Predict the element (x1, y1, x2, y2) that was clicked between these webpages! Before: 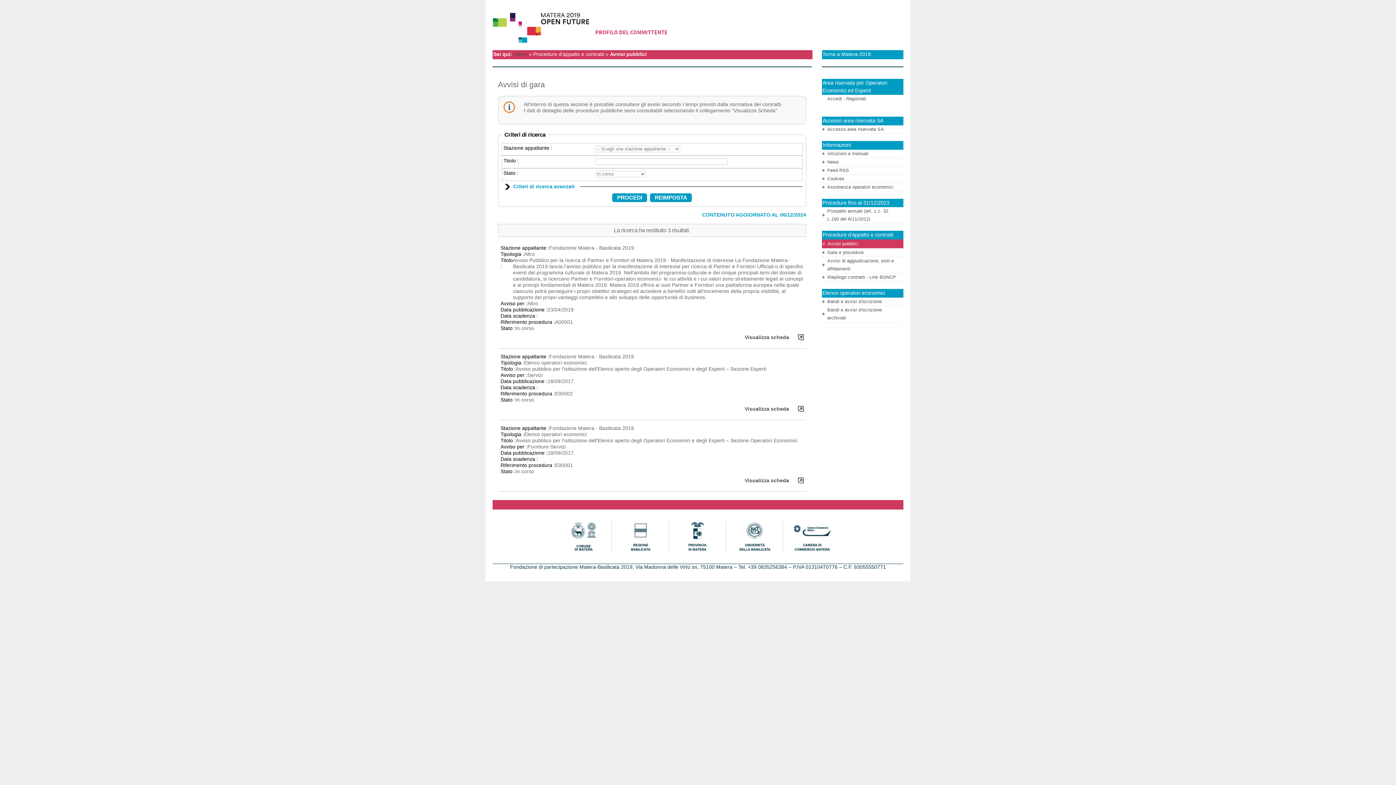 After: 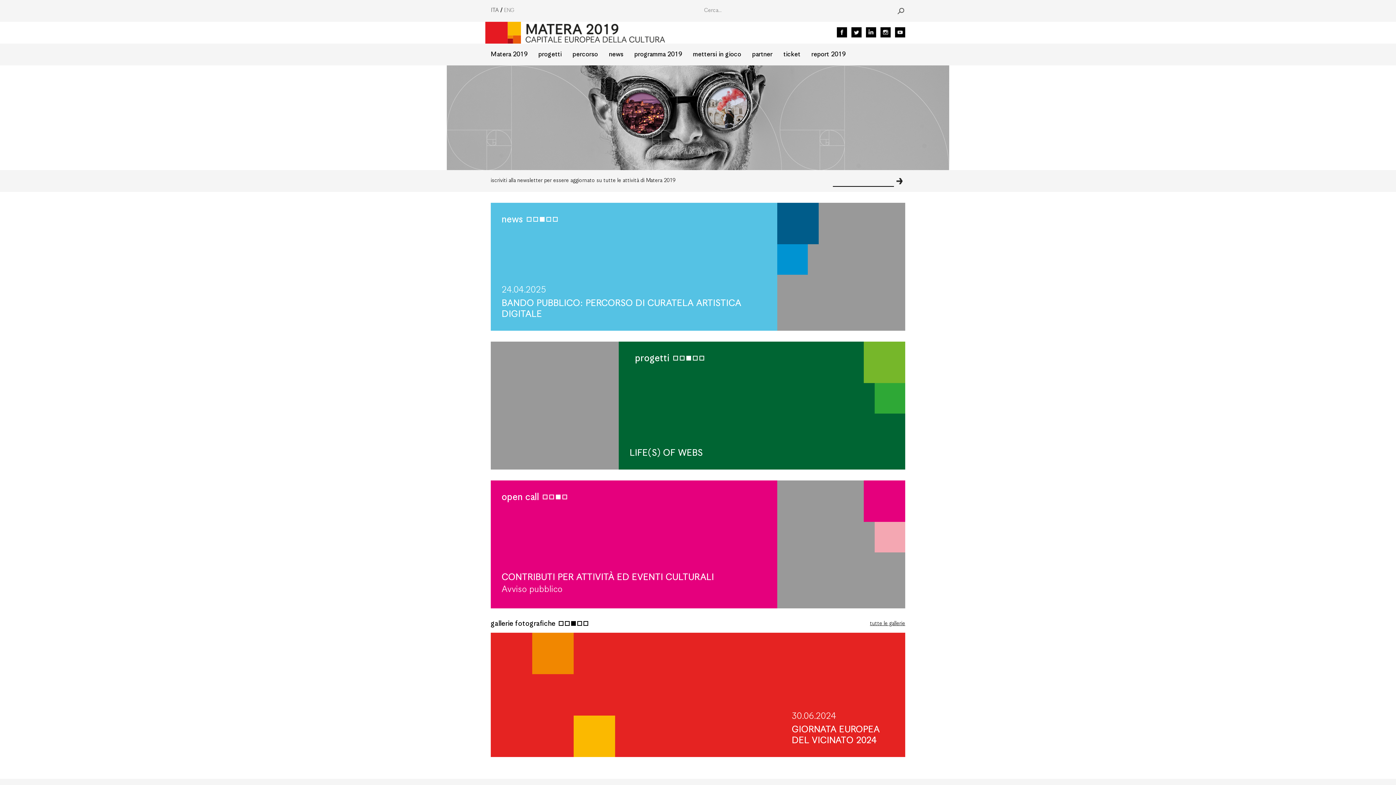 Action: bbox: (822, 51, 871, 57) label: Torna a Matera 2019